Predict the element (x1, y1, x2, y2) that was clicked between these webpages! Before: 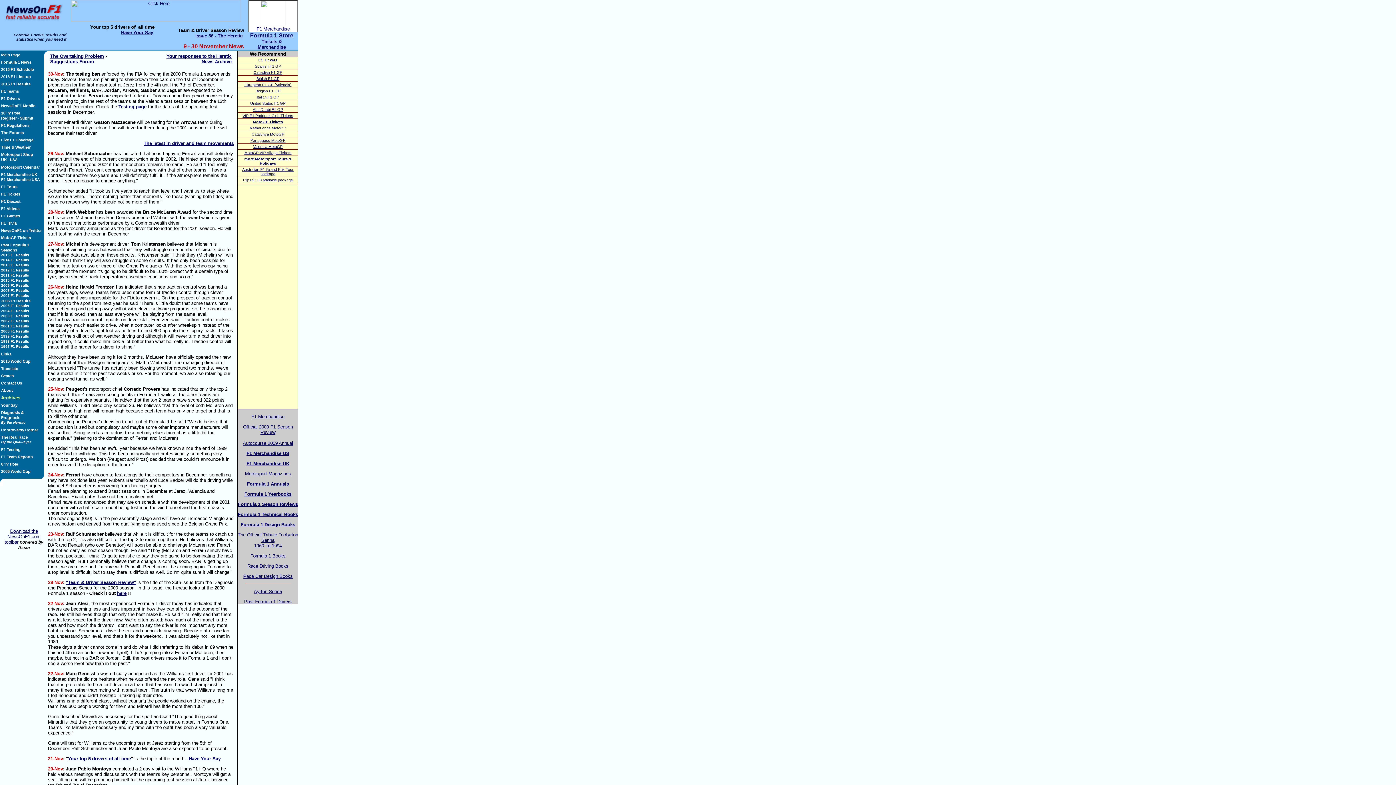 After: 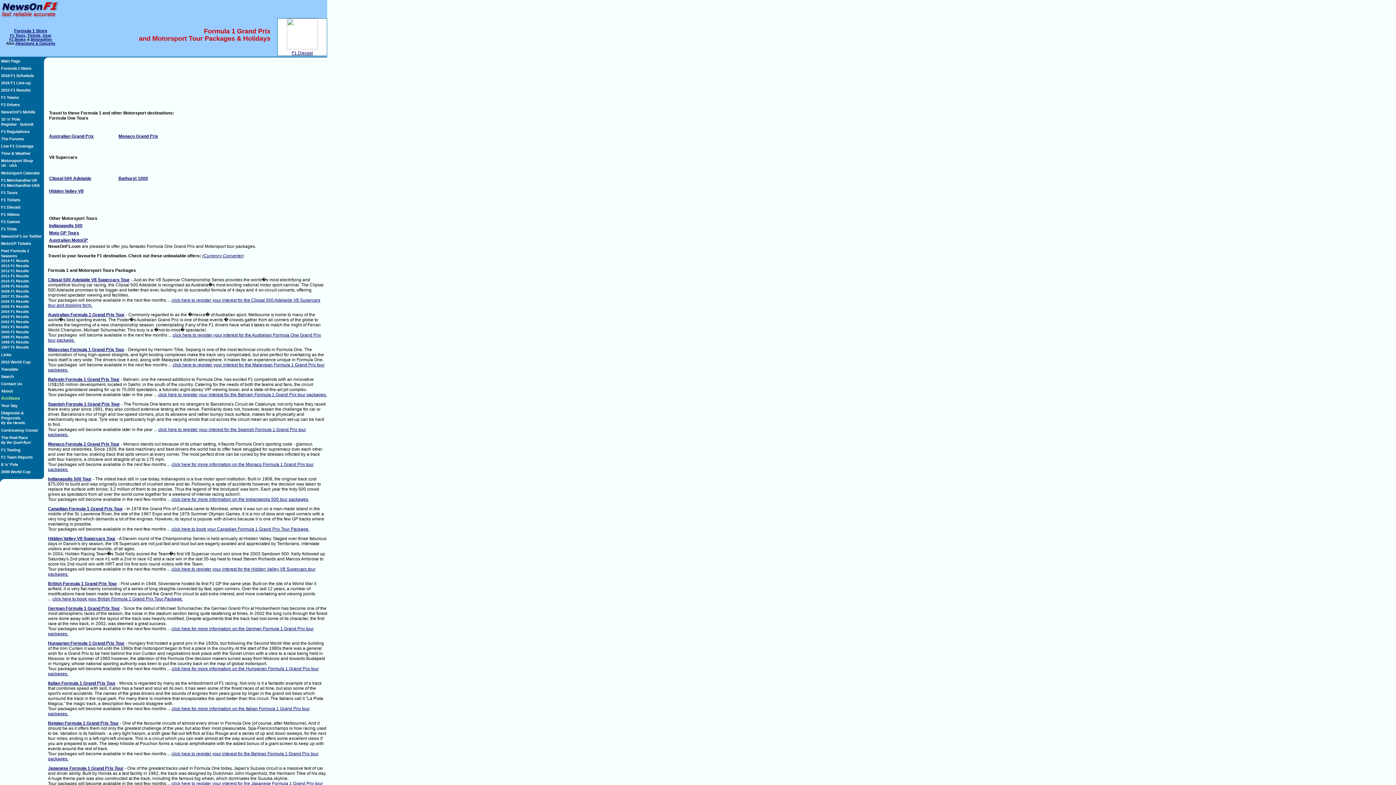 Action: label: F1 Tours bbox: (1, 184, 17, 189)